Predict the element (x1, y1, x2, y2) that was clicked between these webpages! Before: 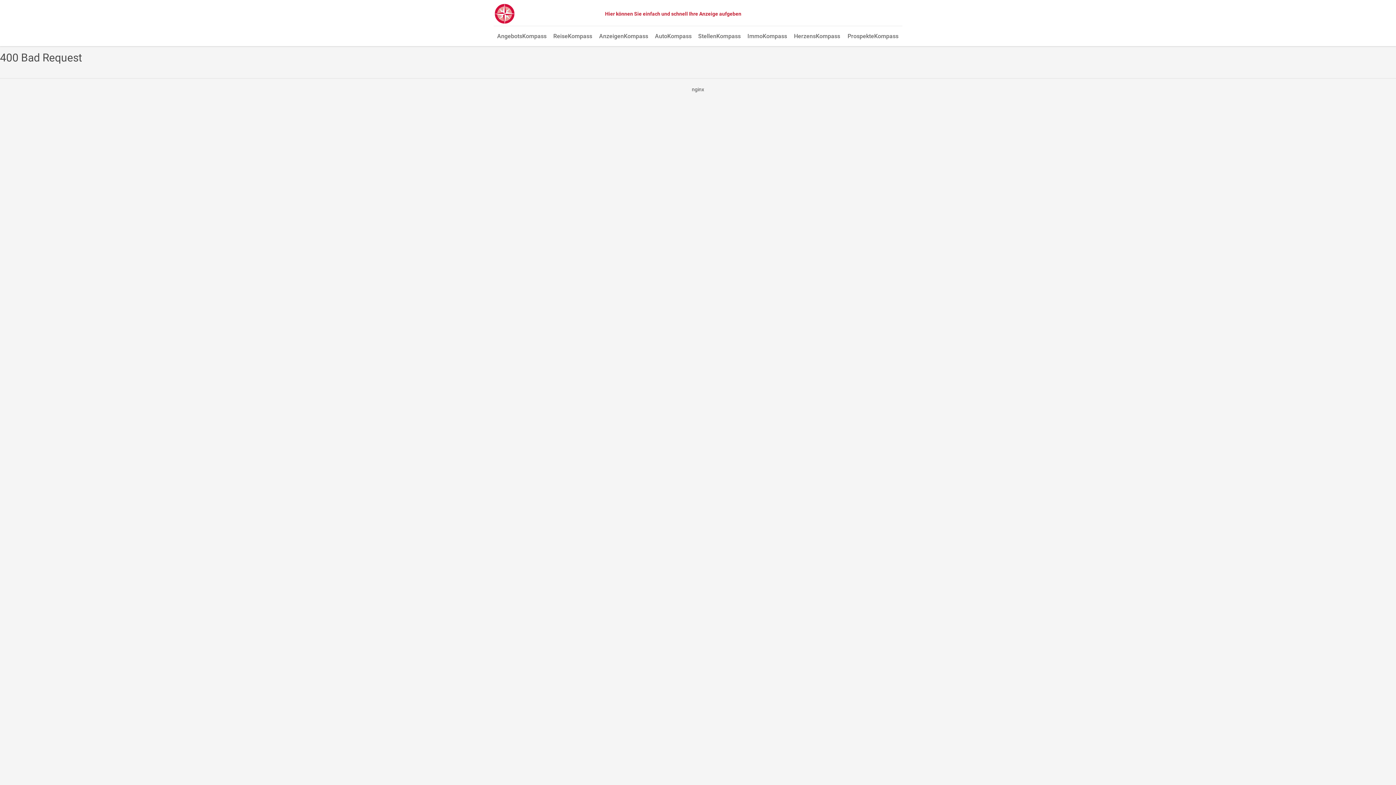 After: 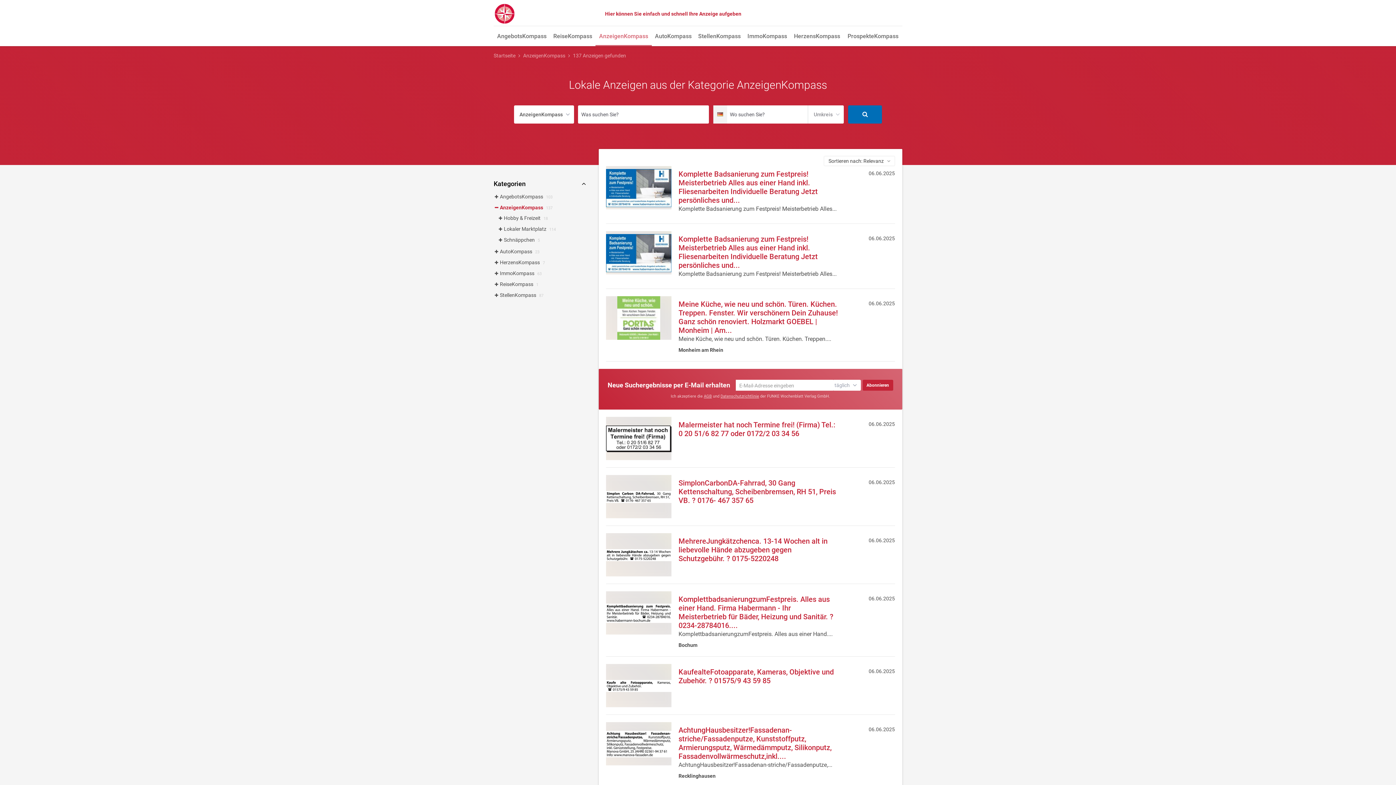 Action: bbox: (595, 27, 652, 46) label: AnzeigenKompass